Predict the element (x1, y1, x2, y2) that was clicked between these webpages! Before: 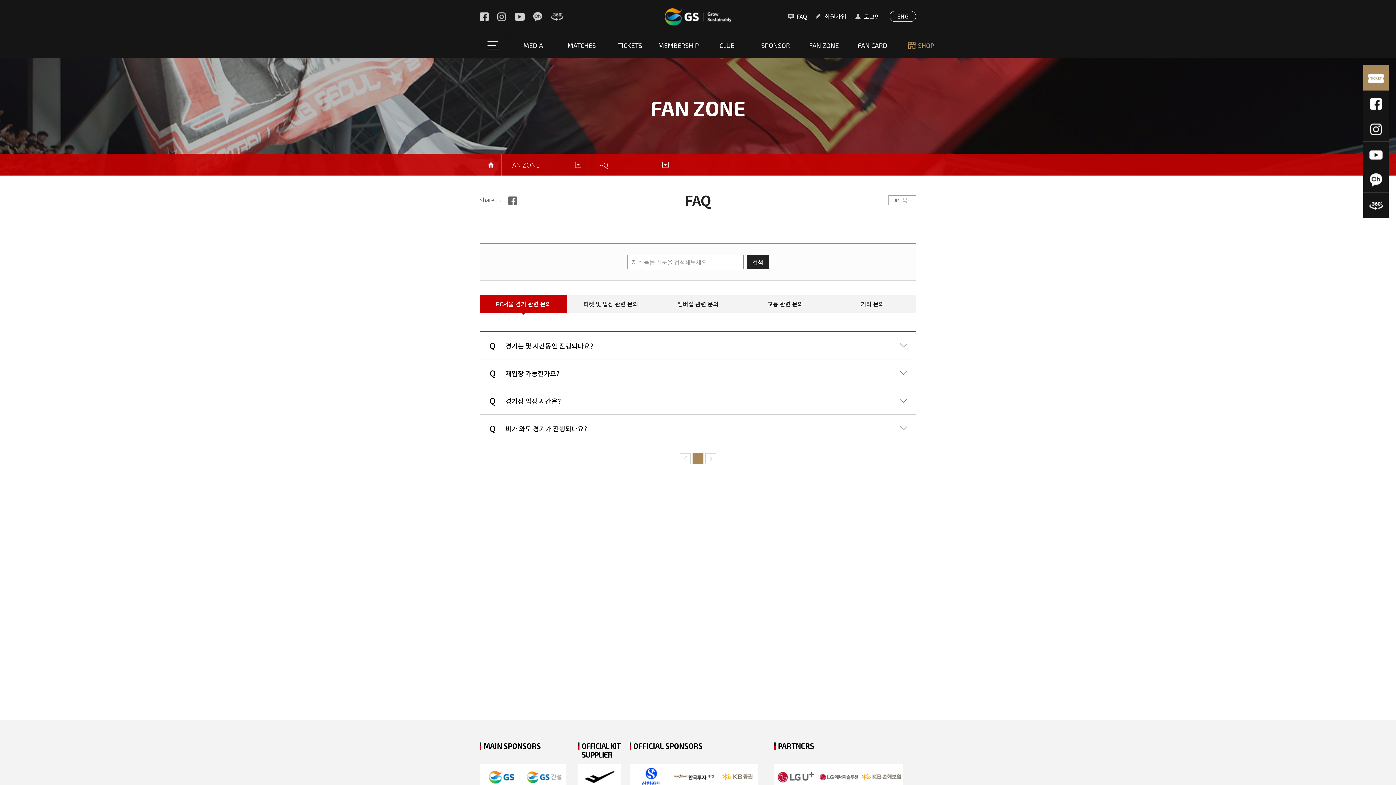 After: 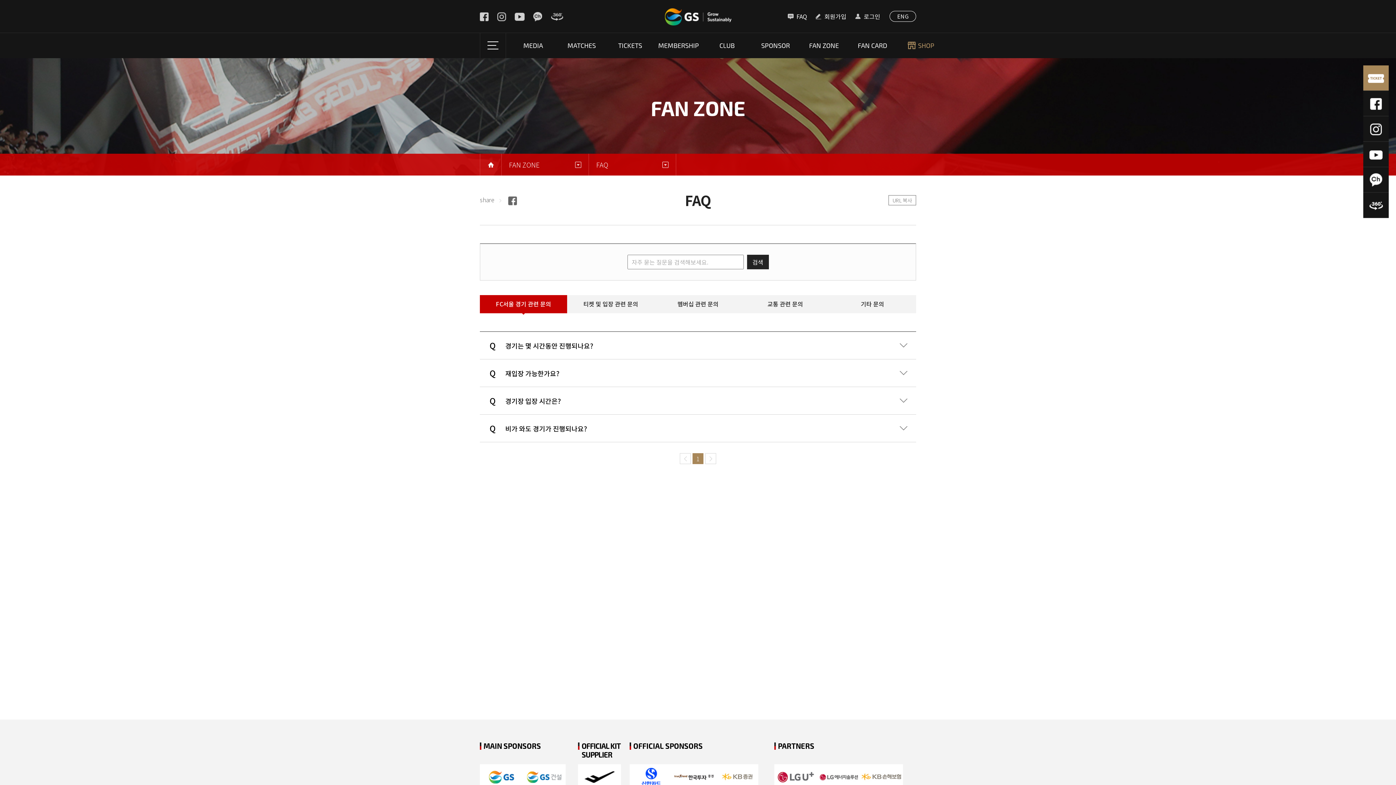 Action: bbox: (788, 11, 807, 20) label: FAQ